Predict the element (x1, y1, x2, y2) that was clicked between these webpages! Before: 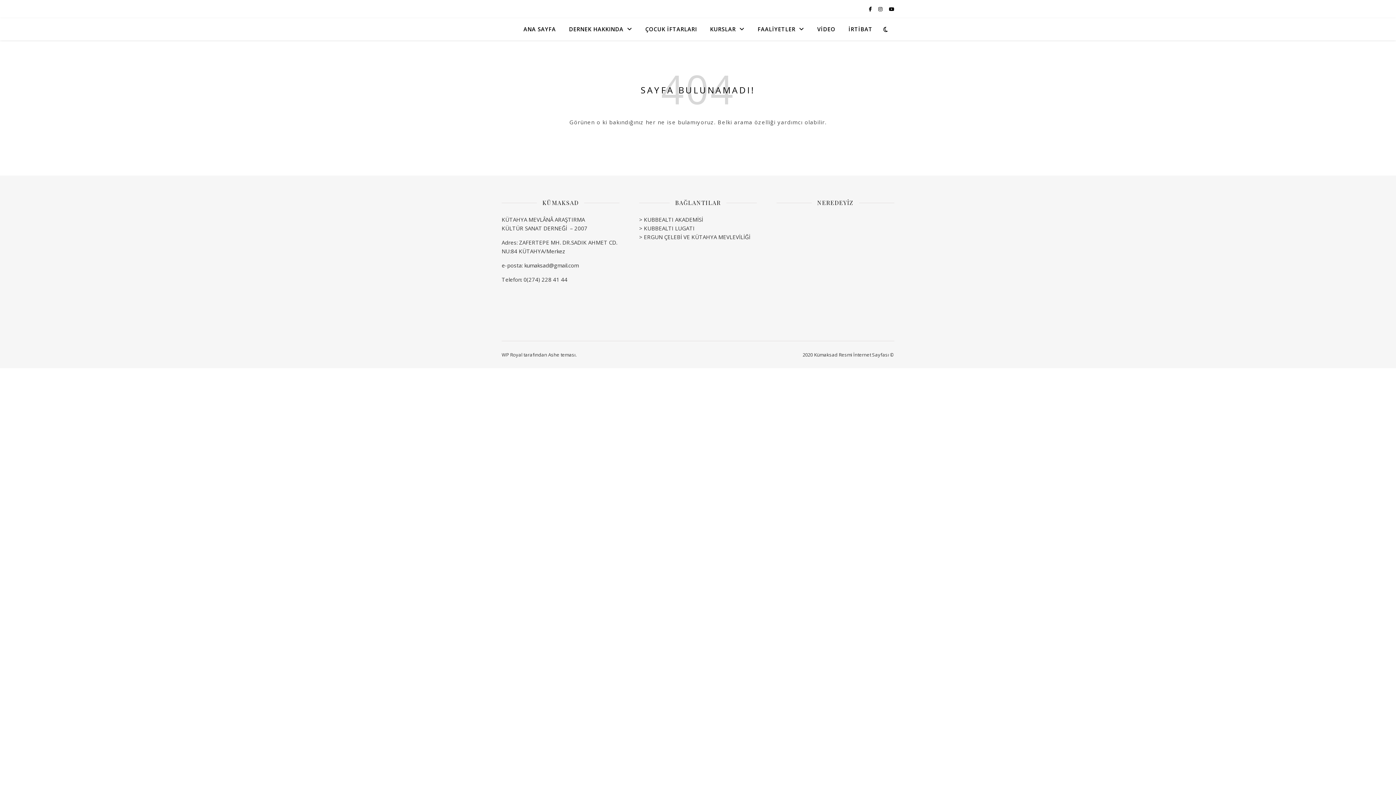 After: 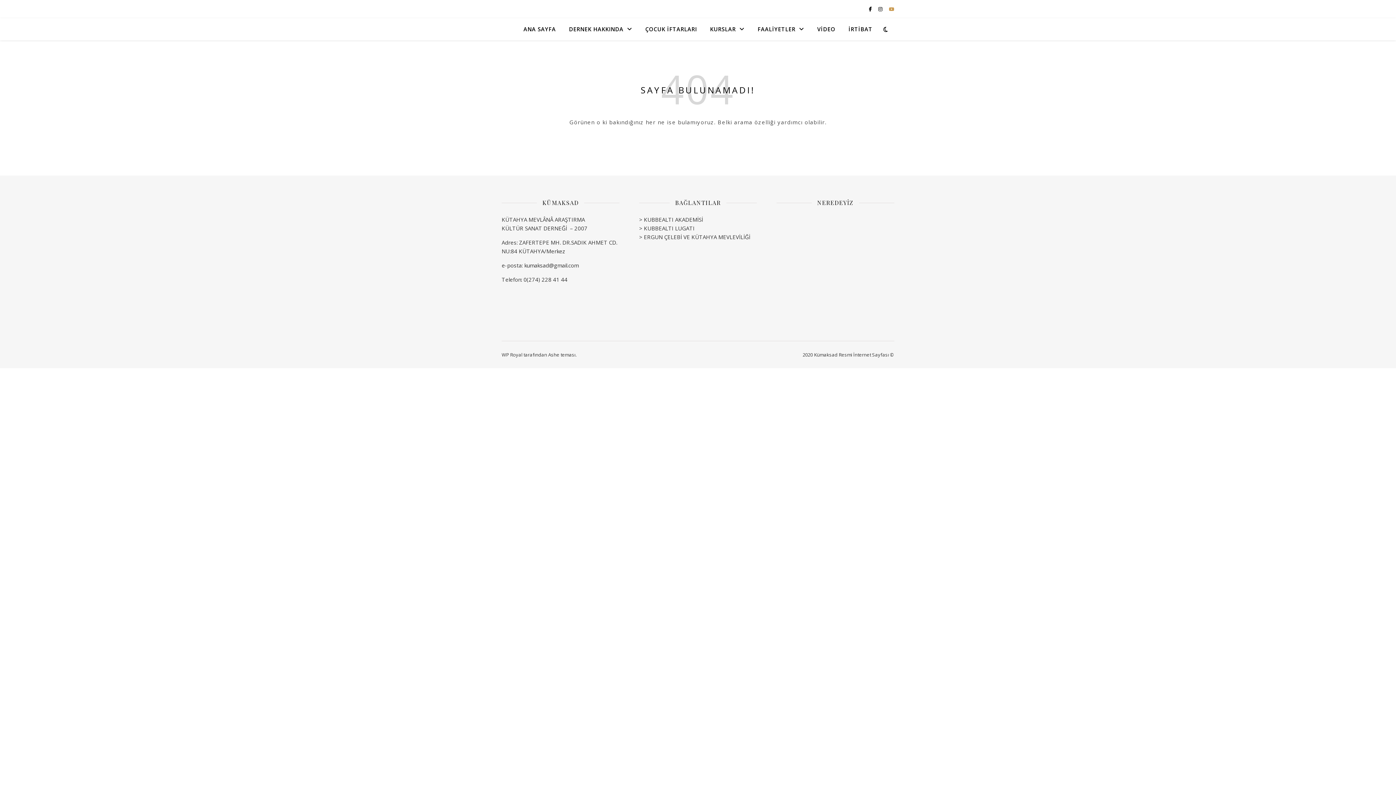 Action: bbox: (889, 5, 894, 12)